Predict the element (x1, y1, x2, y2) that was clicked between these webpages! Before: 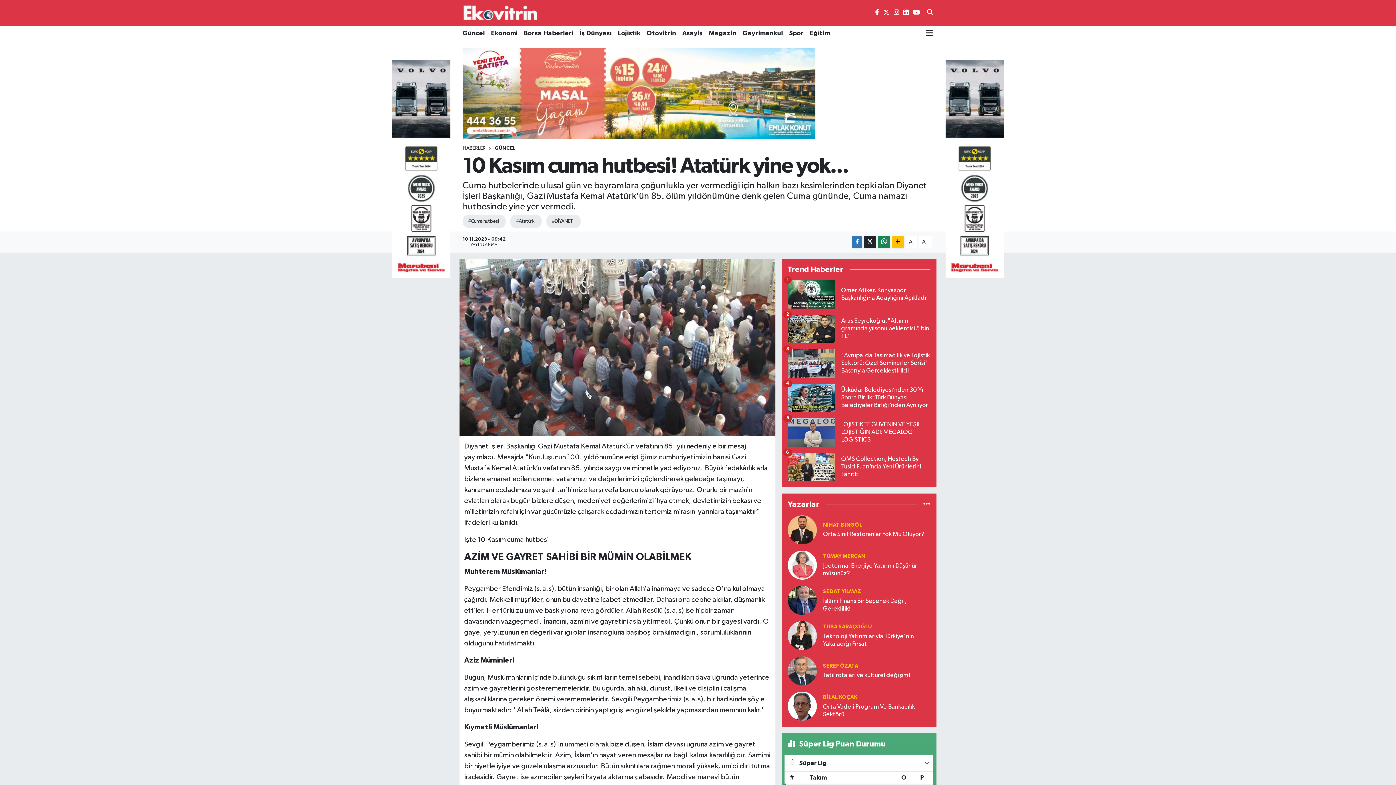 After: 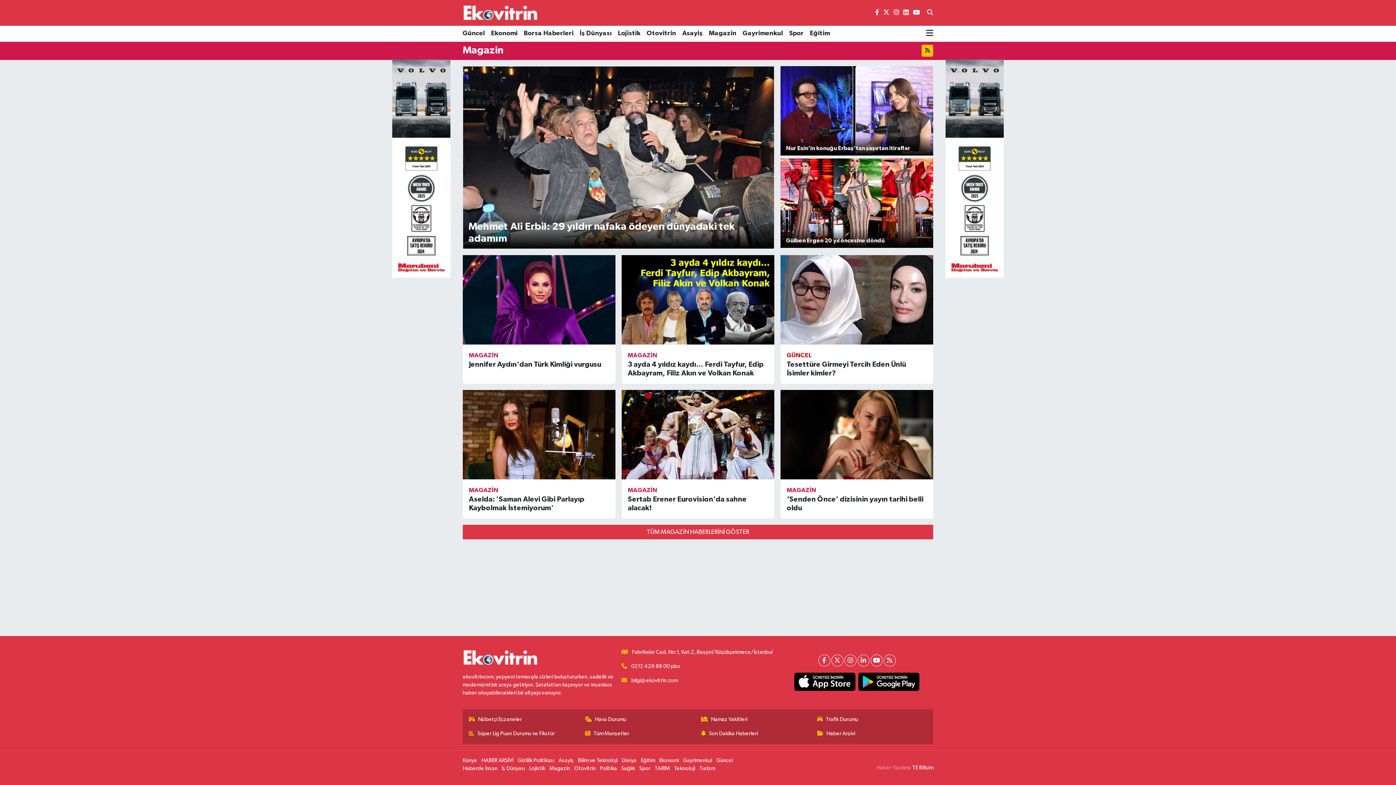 Action: label: Magazin bbox: (705, 25, 739, 41)